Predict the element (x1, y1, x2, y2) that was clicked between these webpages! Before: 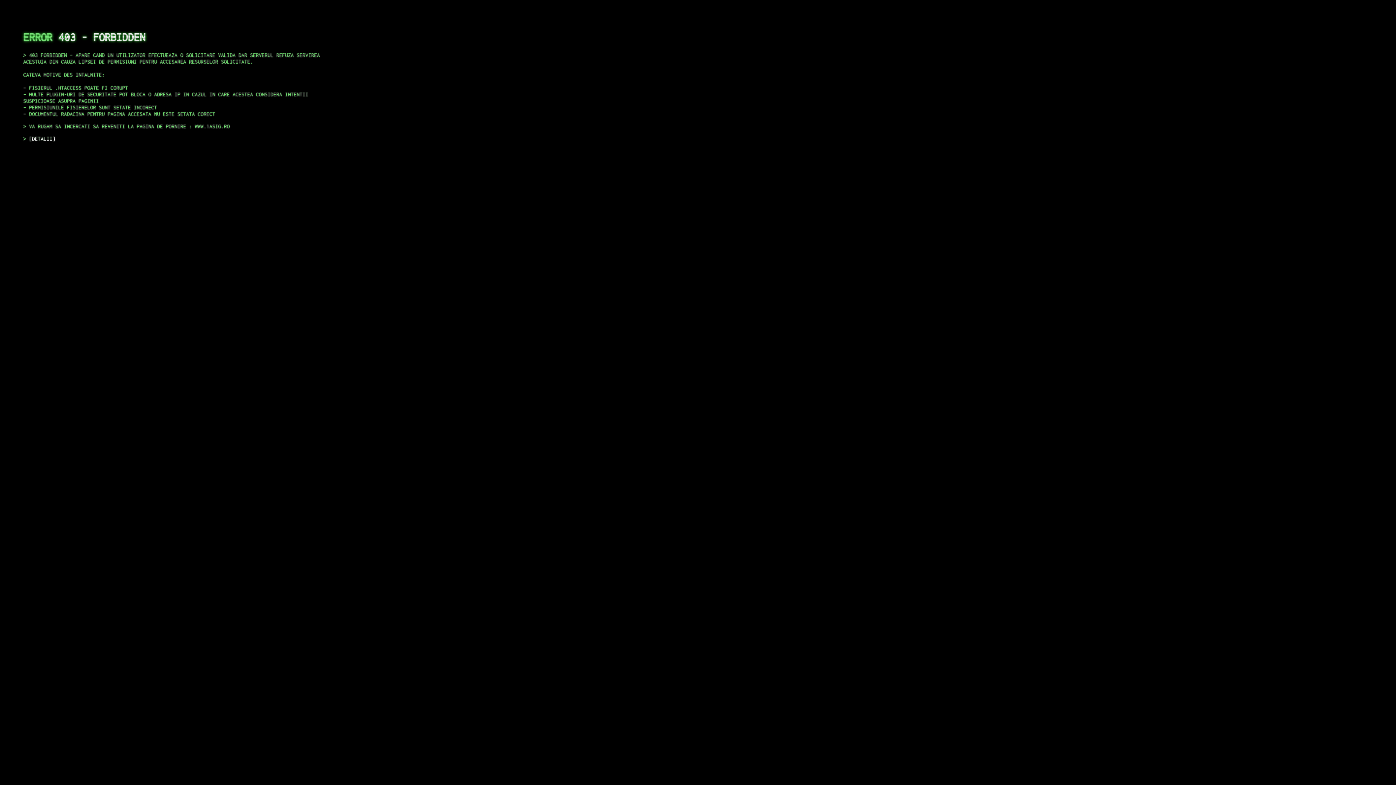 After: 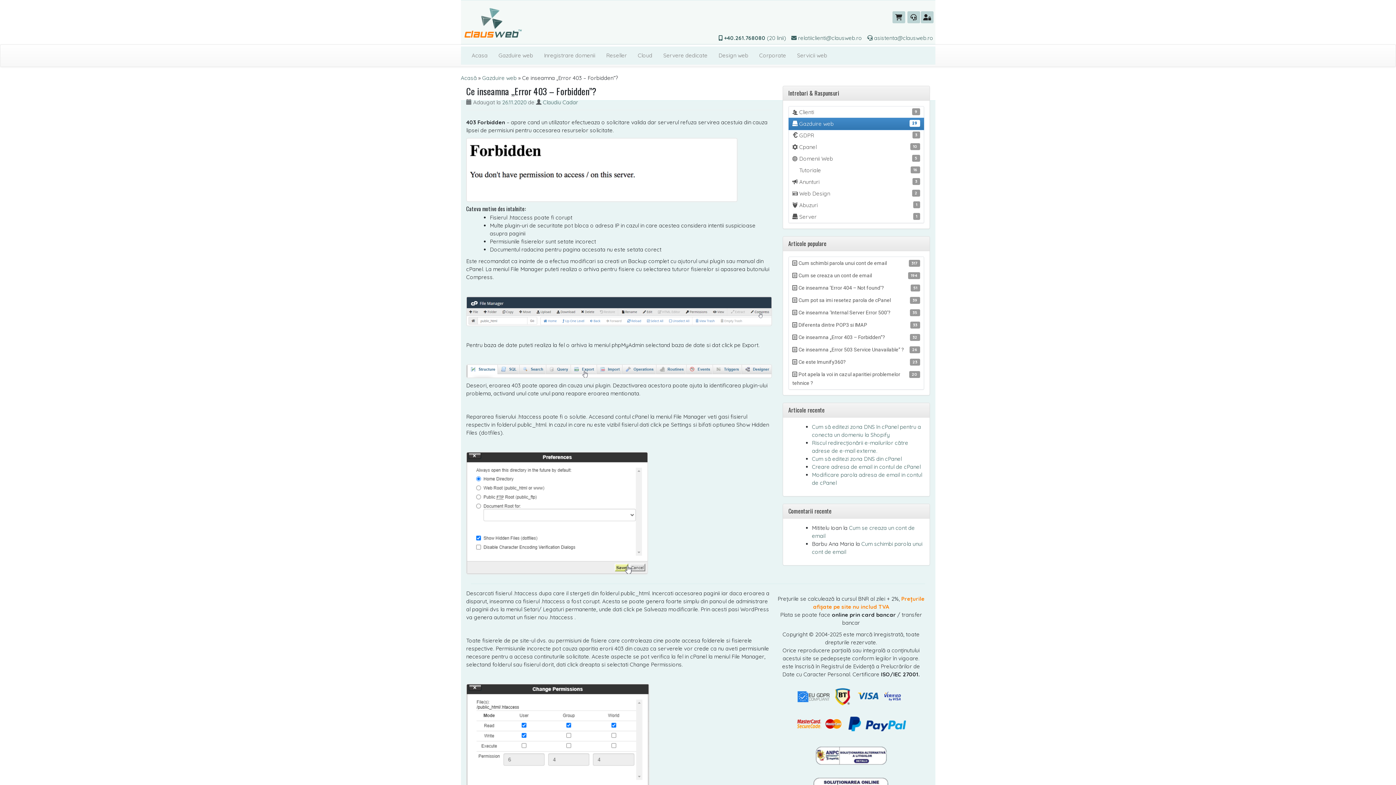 Action: label: DETALII bbox: (29, 135, 55, 141)